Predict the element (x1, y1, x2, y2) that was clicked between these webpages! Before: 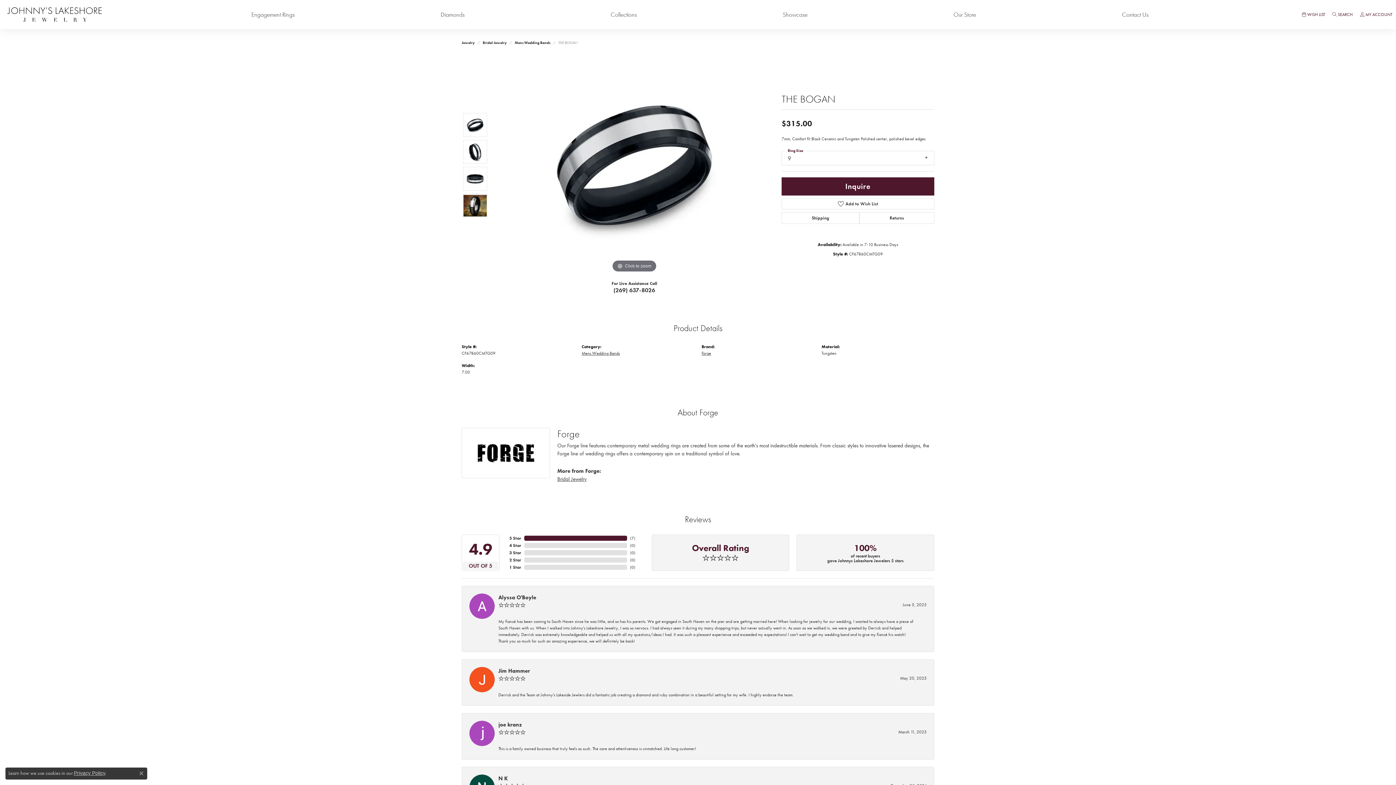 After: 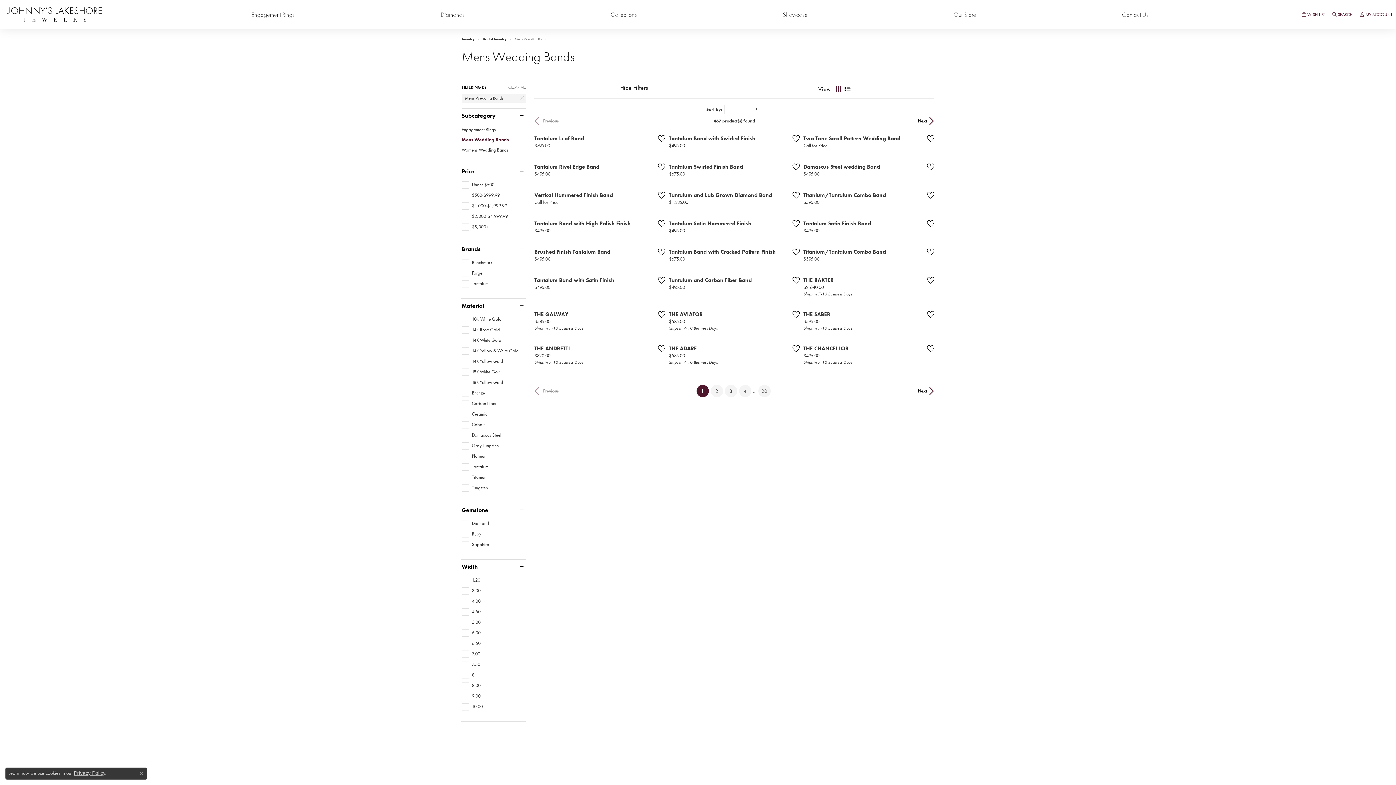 Action: bbox: (514, 40, 550, 45) label: Mens Wedding Bands